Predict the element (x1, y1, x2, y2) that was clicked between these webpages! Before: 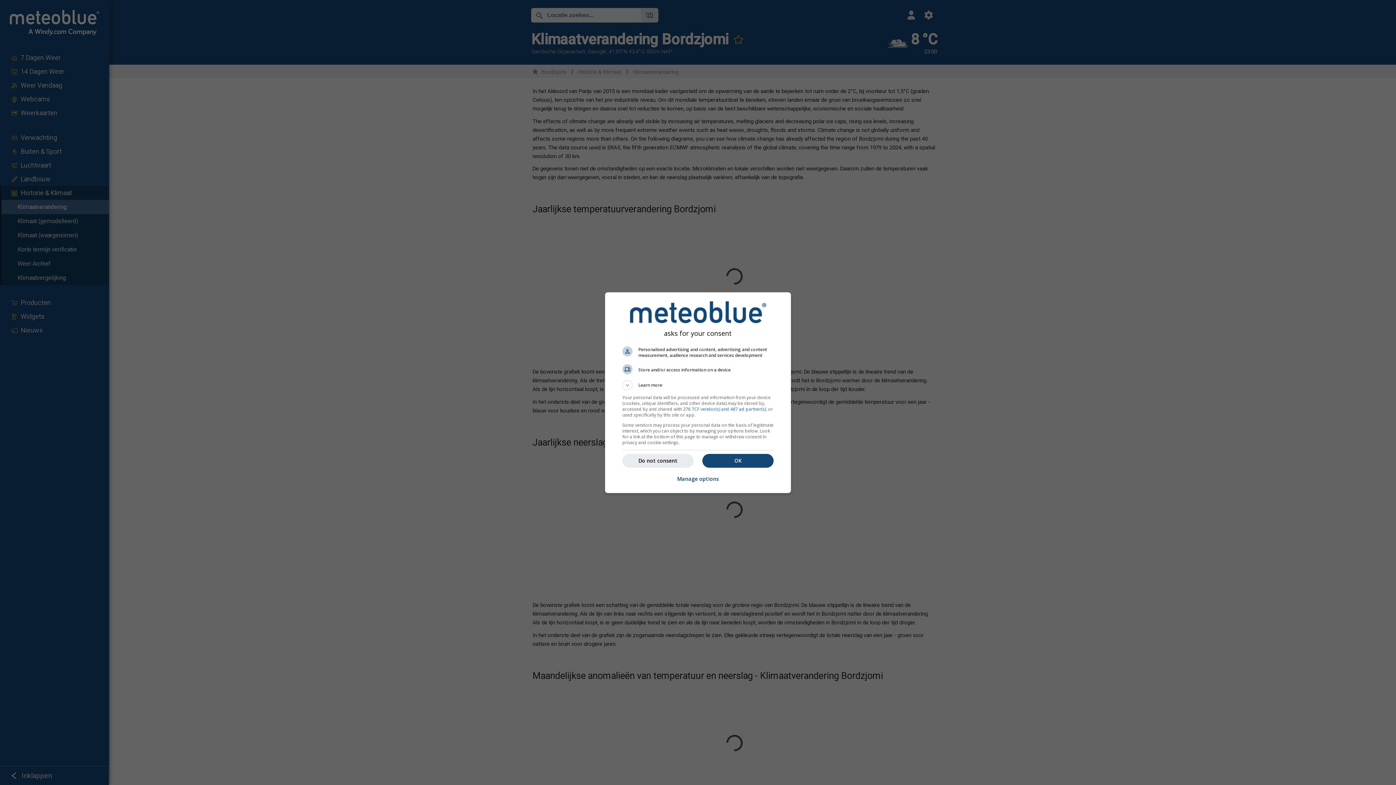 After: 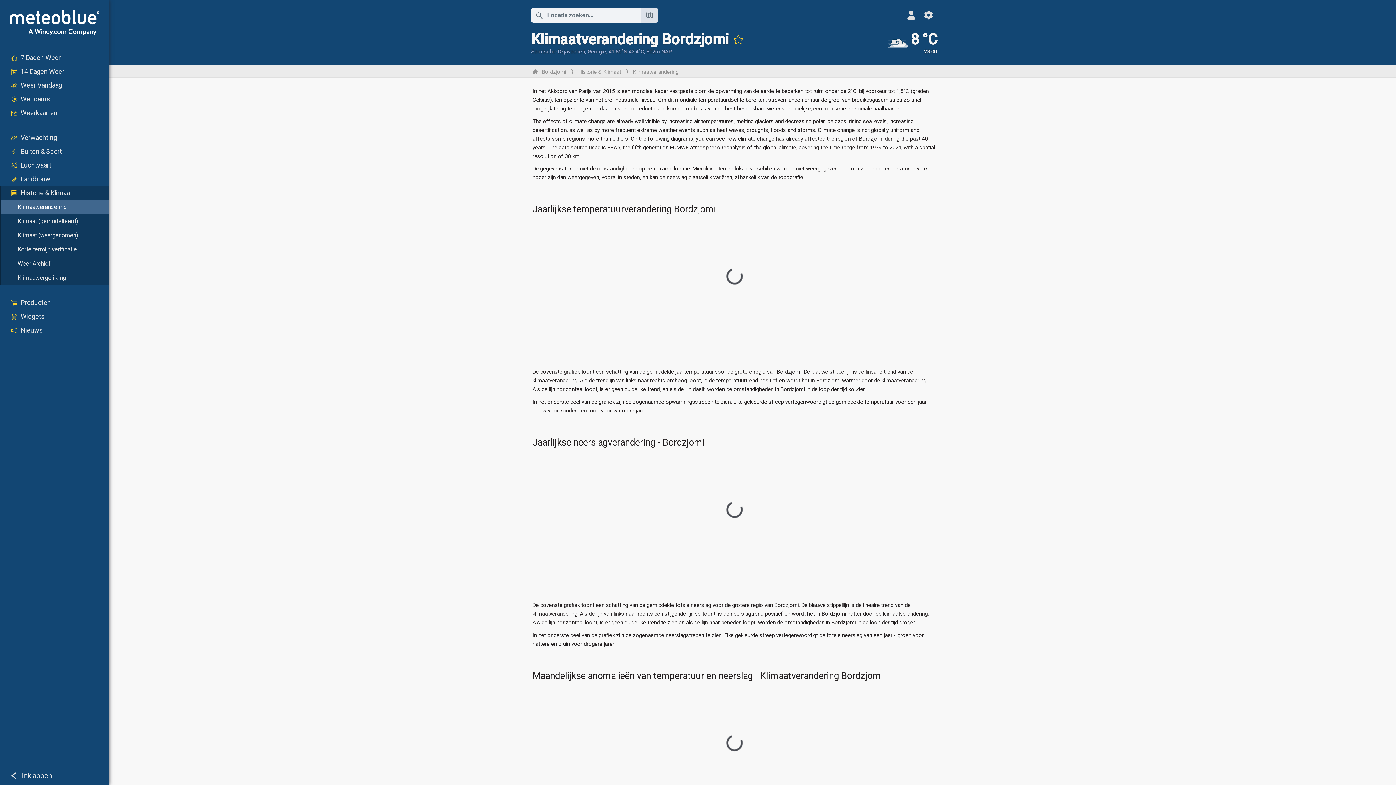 Action: label: OK bbox: (702, 454, 773, 467)